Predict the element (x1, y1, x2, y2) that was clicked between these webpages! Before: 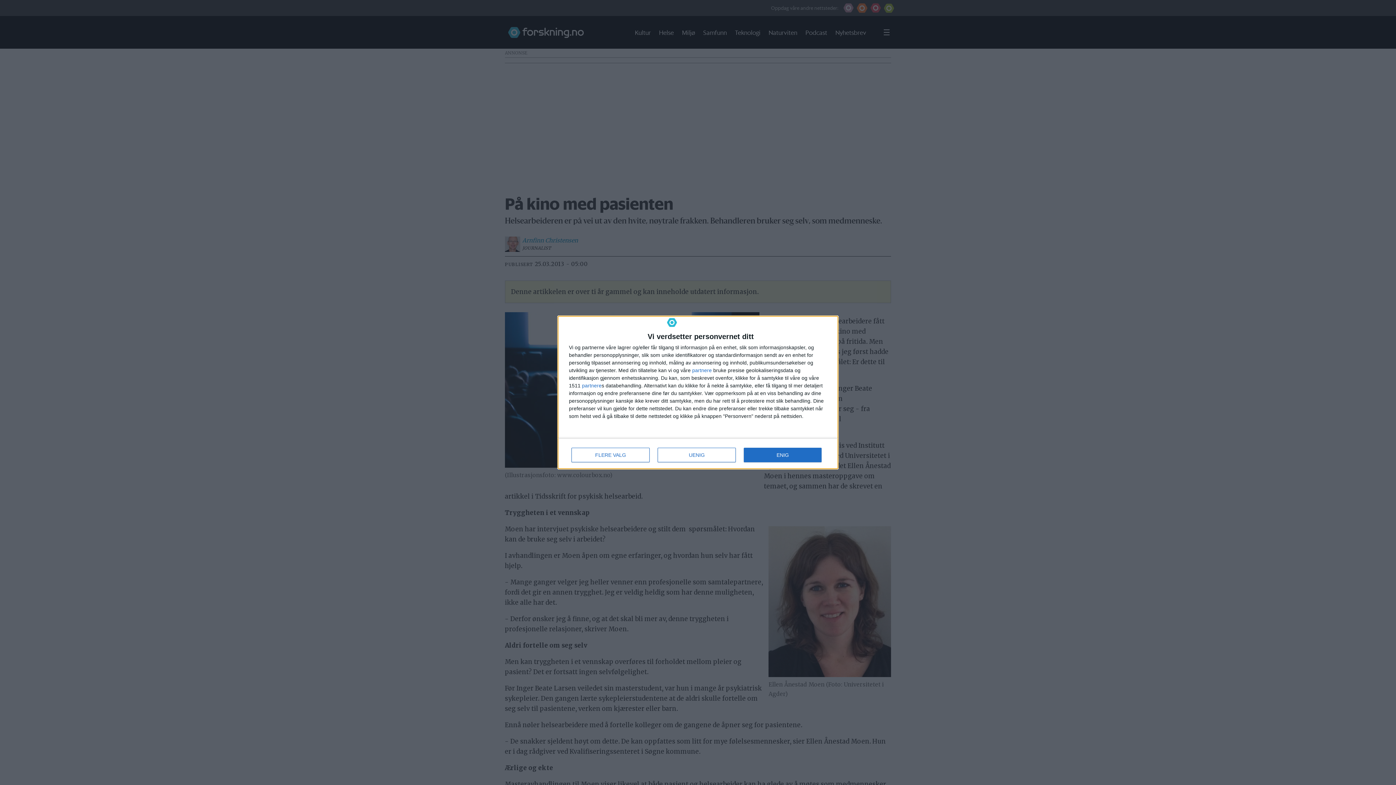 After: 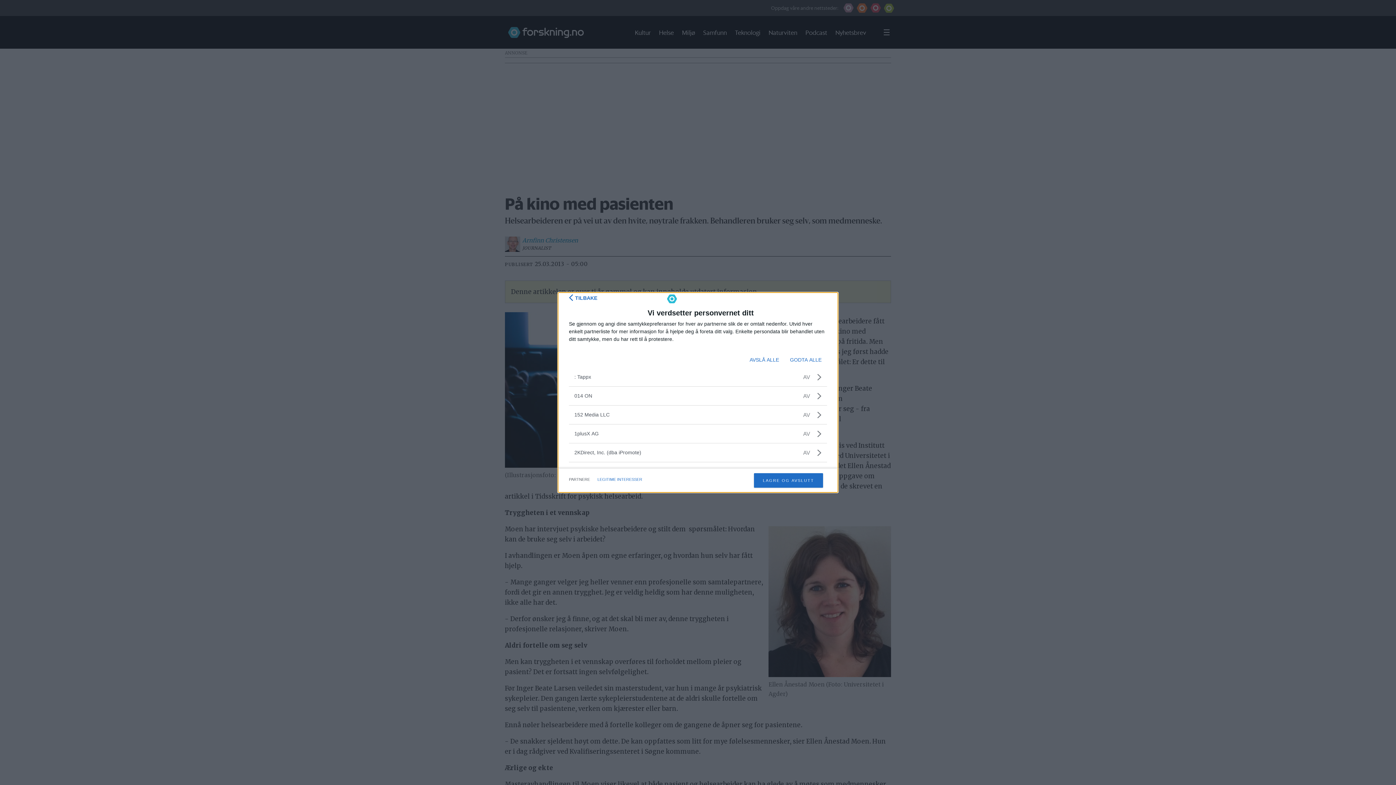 Action: label: partnere bbox: (692, 368, 712, 373)